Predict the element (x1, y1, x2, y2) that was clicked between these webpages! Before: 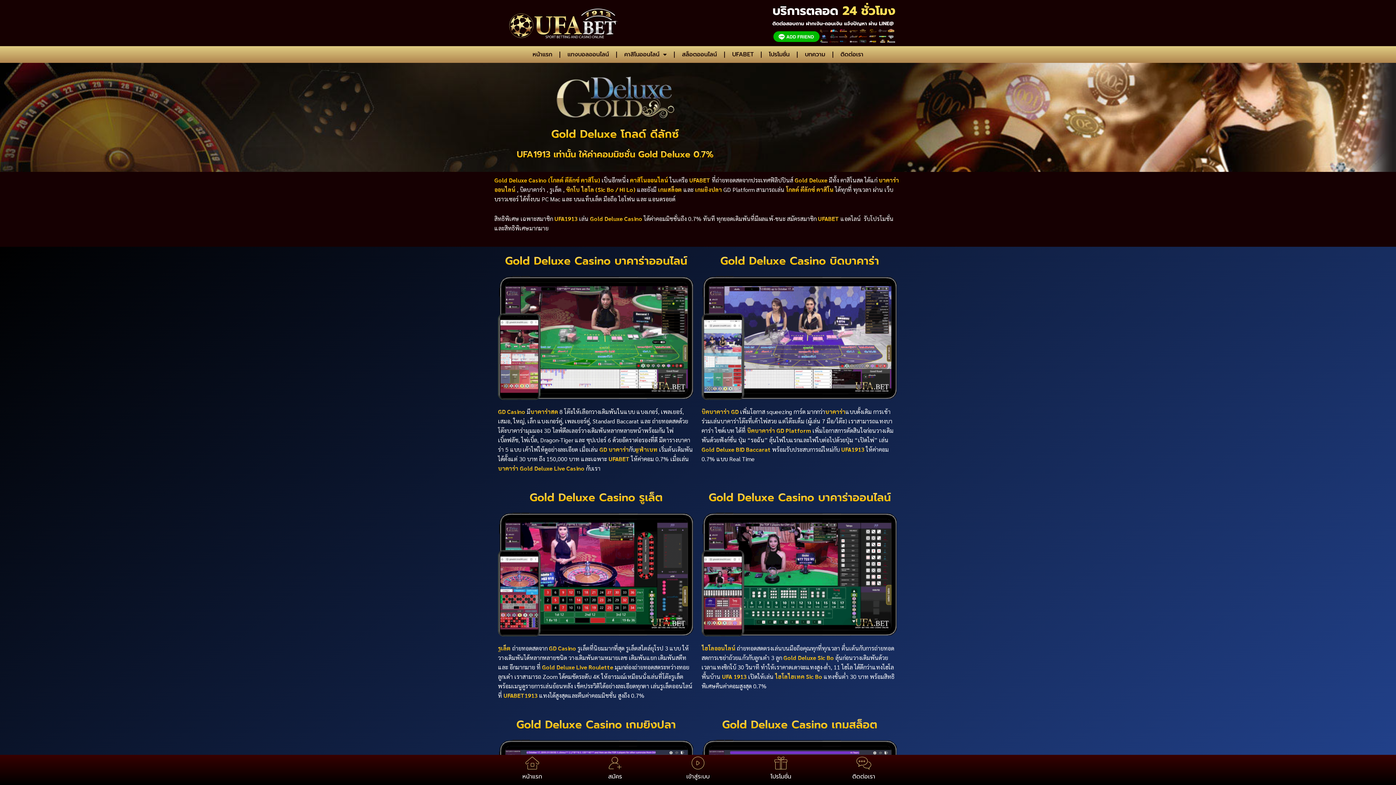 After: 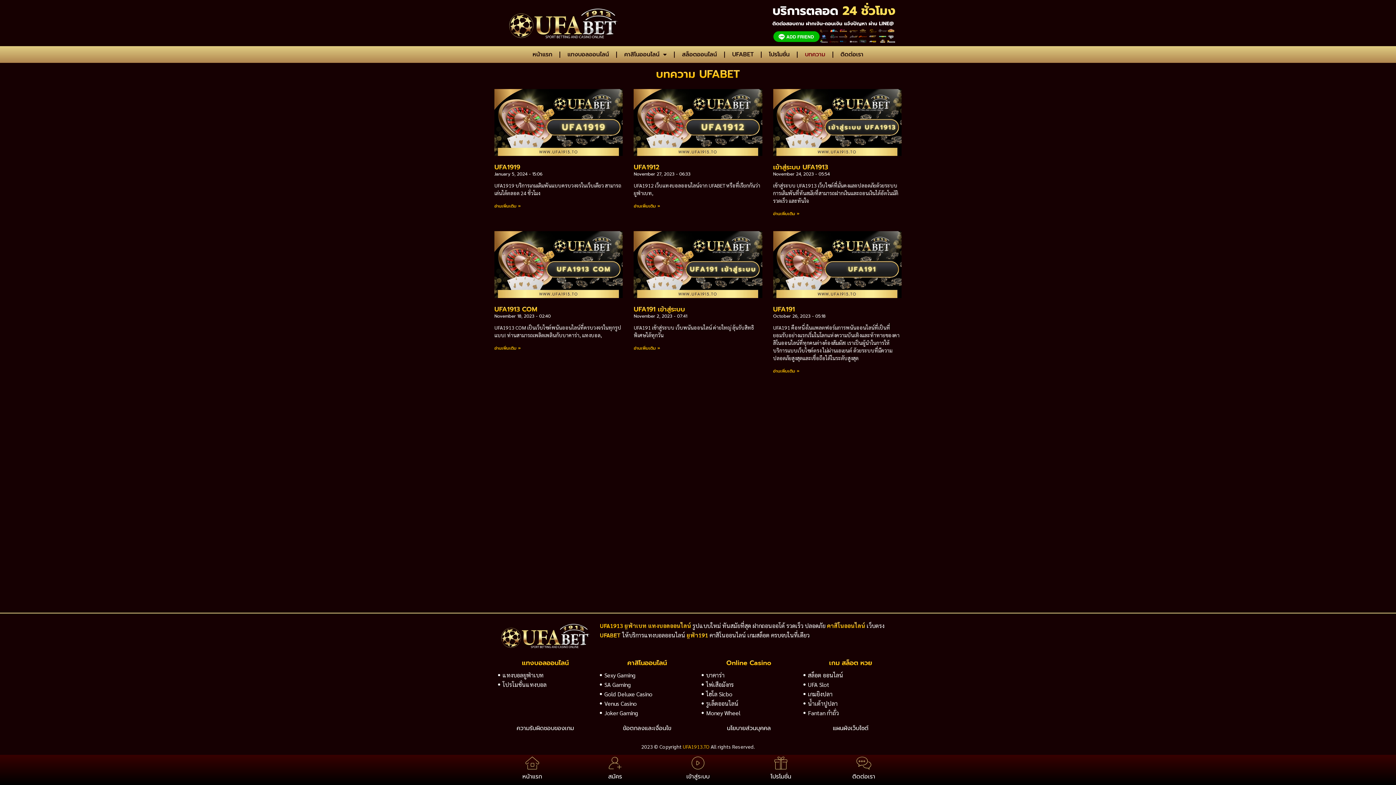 Action: label: บทความ bbox: (797, 46, 832, 63)